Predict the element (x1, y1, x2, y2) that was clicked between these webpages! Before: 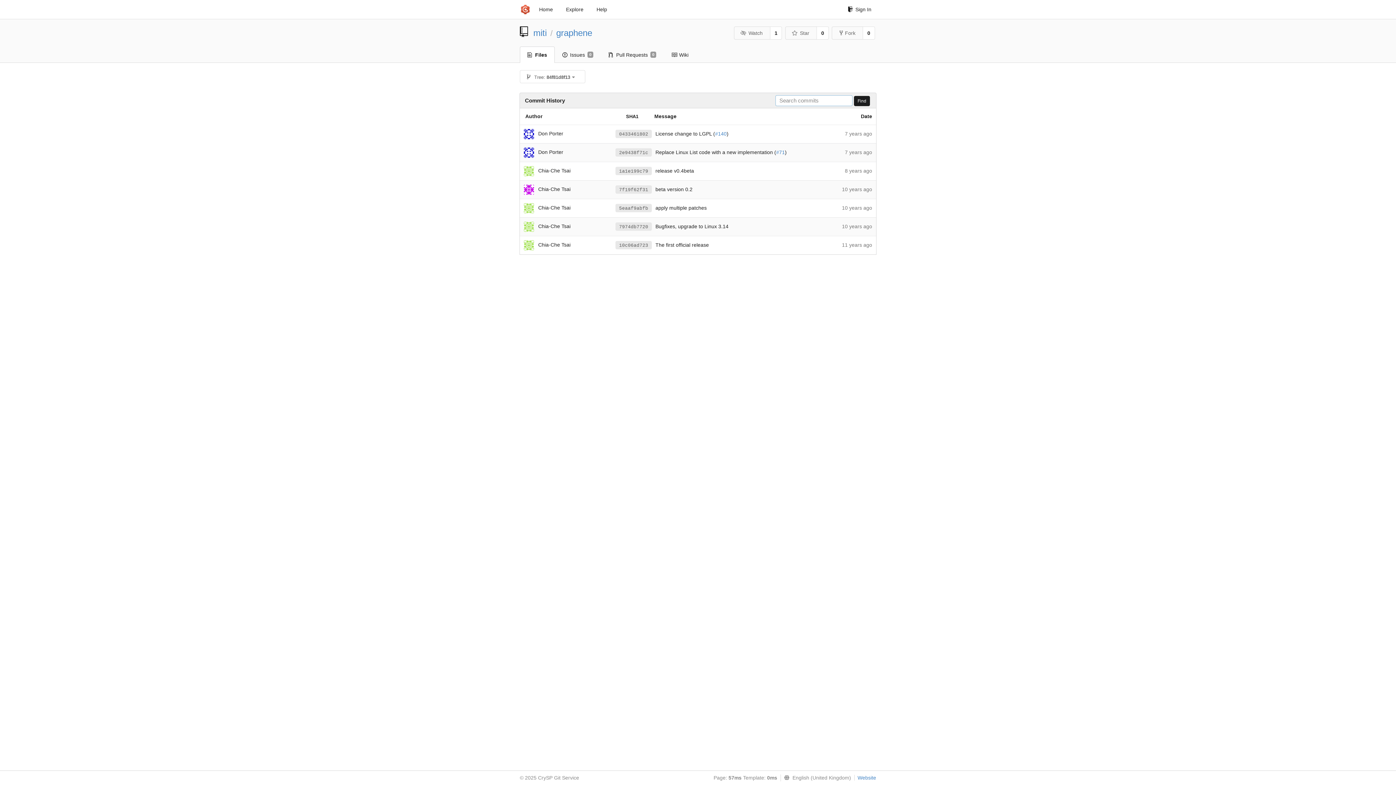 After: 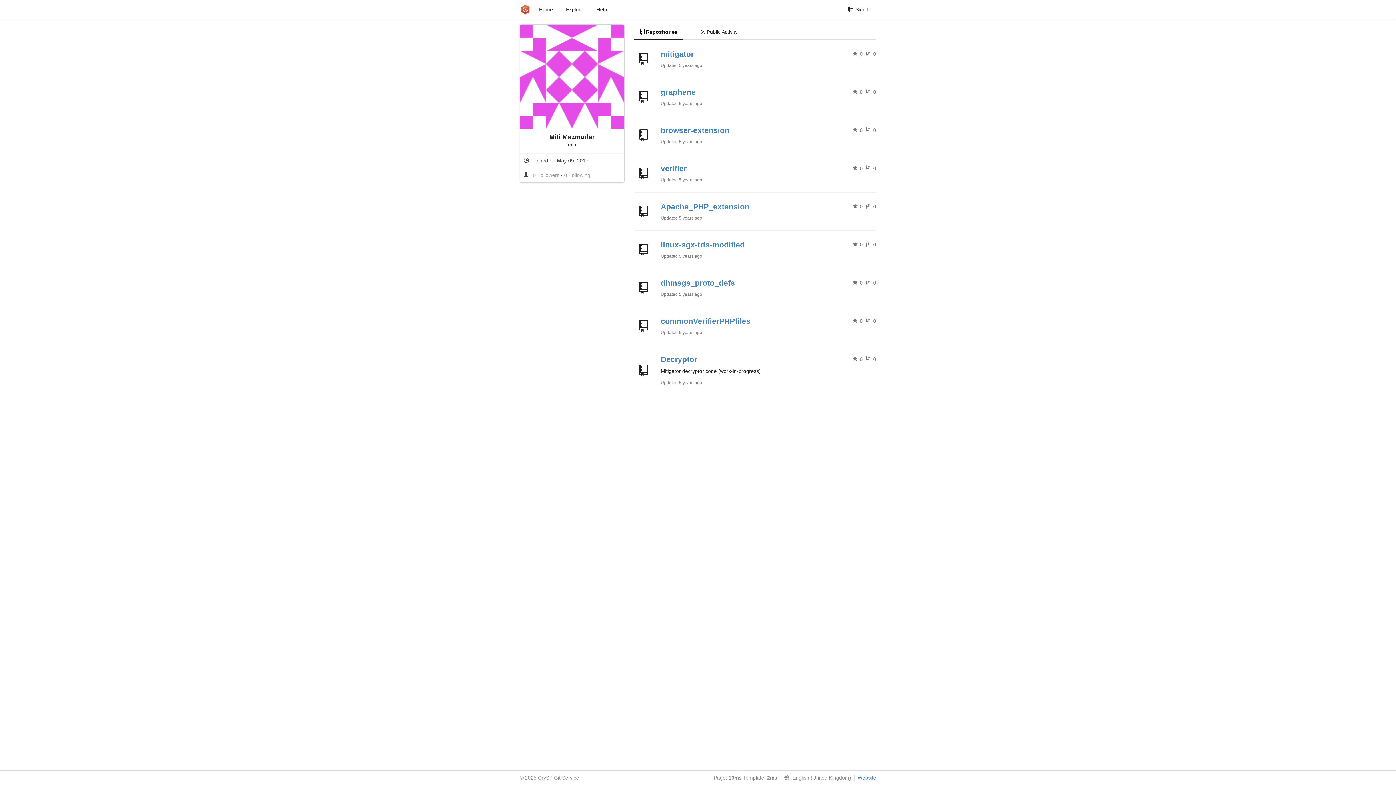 Action: bbox: (533, 28, 546, 37) label: miti